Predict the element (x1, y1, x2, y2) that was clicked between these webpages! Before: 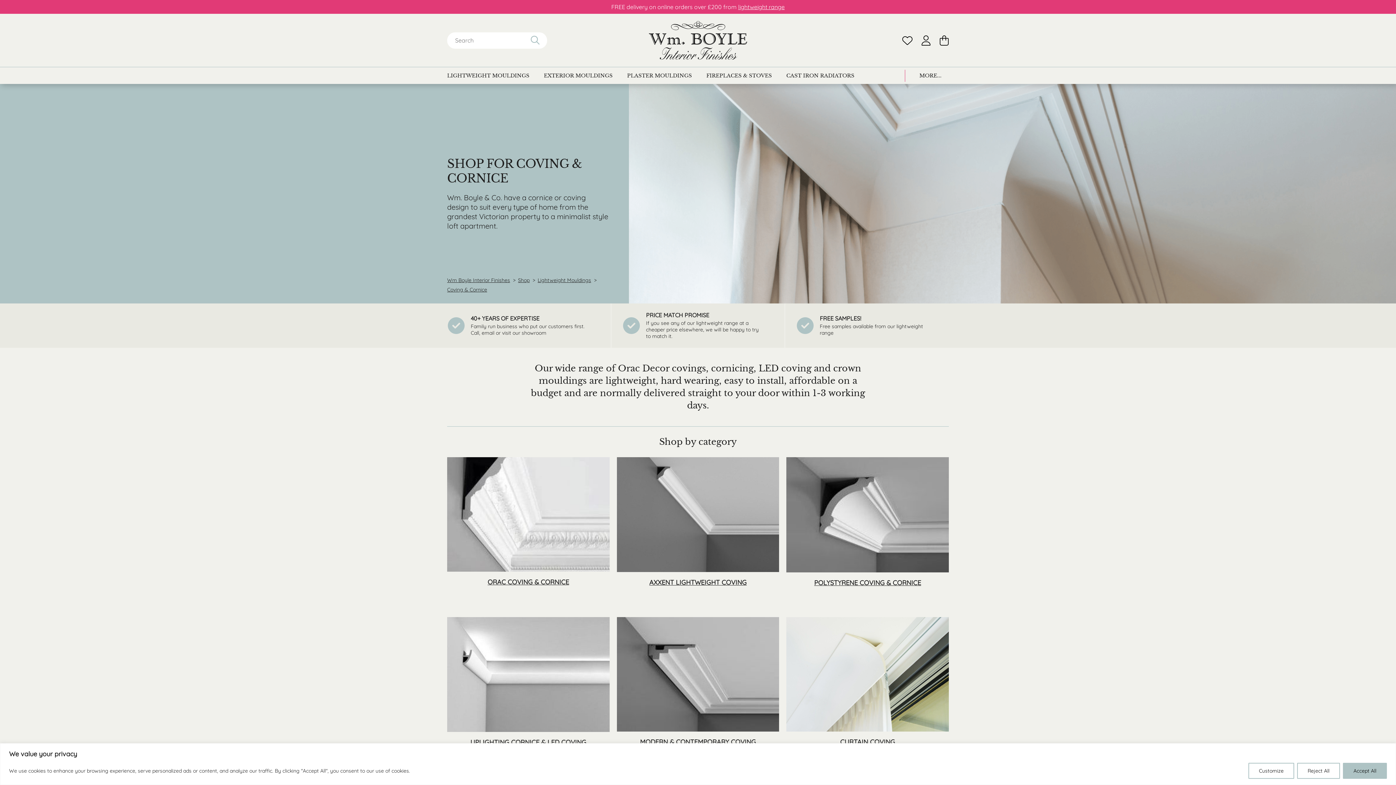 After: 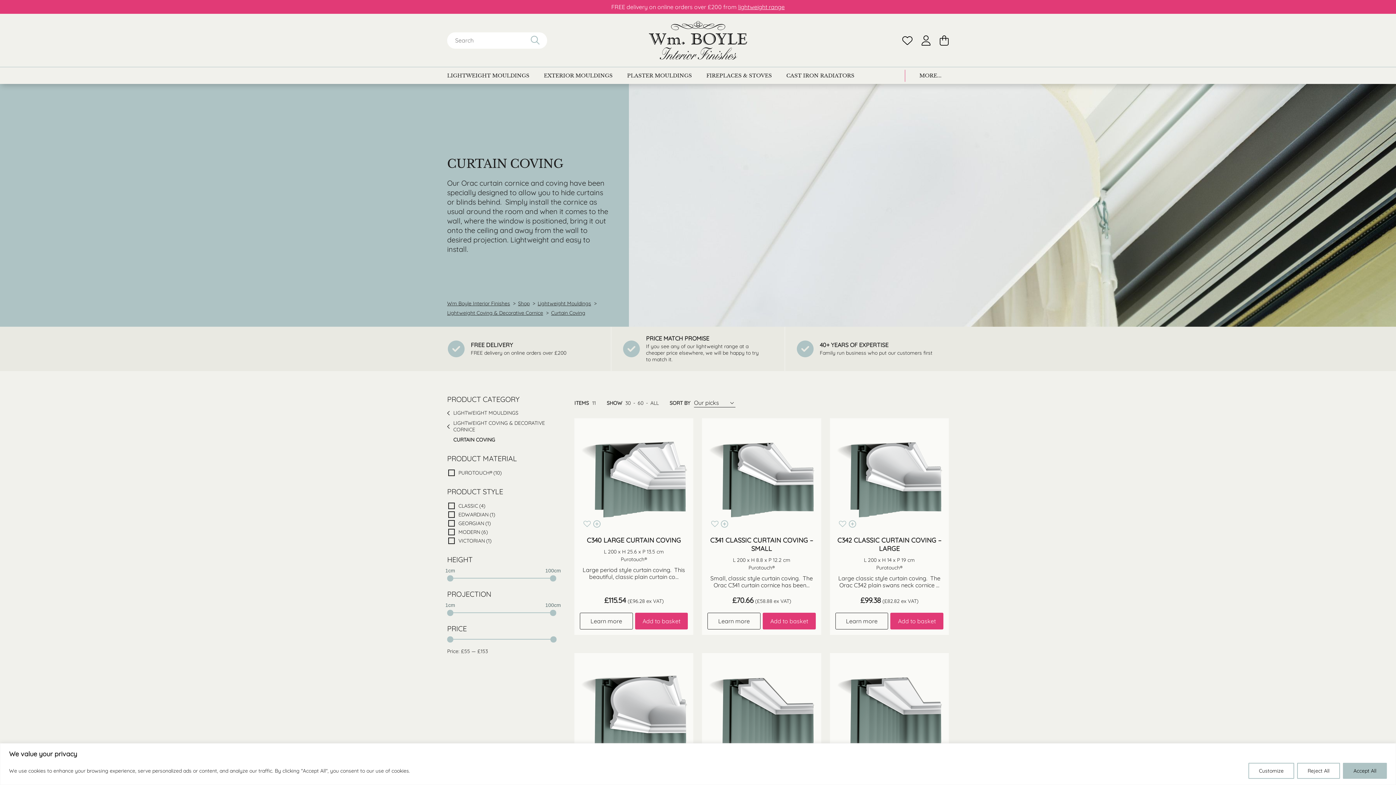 Action: bbox: (786, 617, 949, 748) label: Curtain Coving